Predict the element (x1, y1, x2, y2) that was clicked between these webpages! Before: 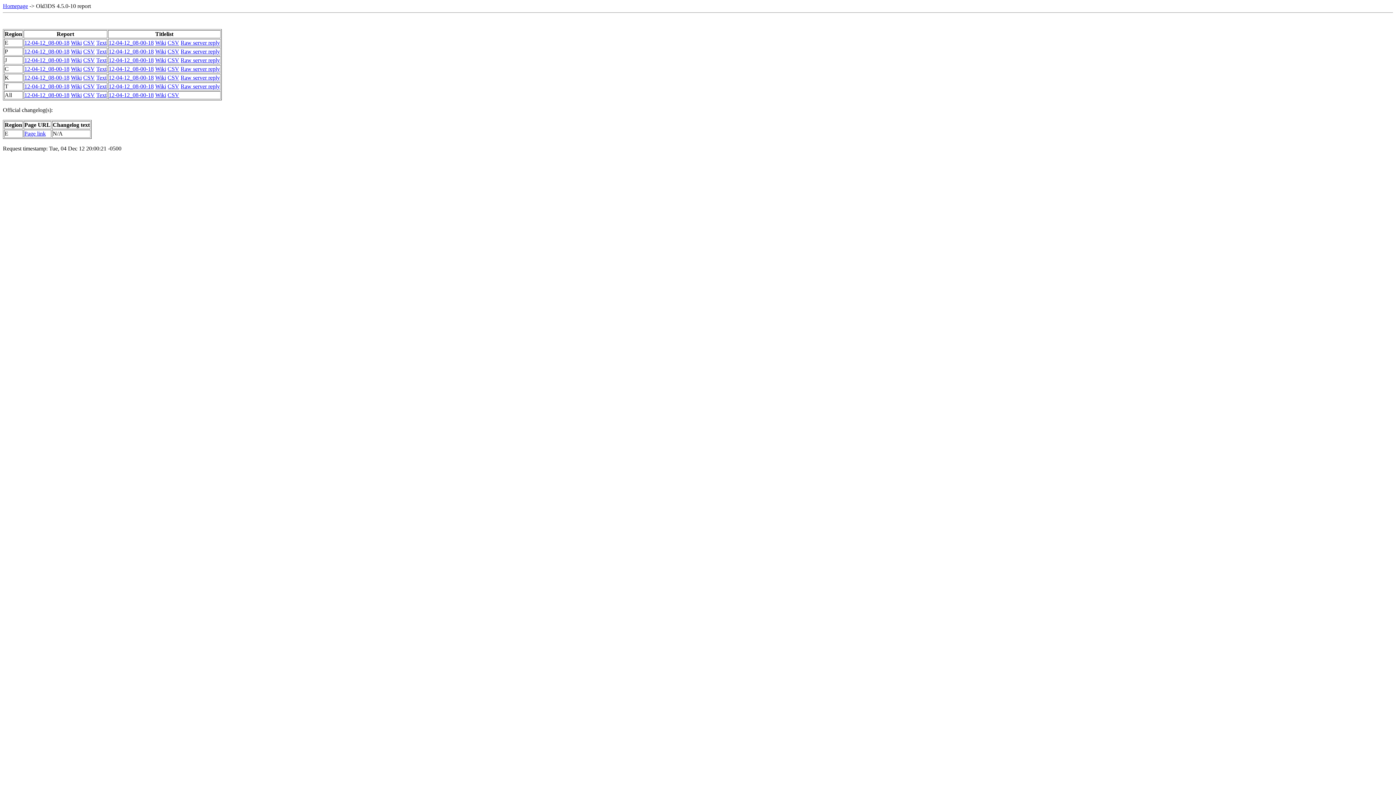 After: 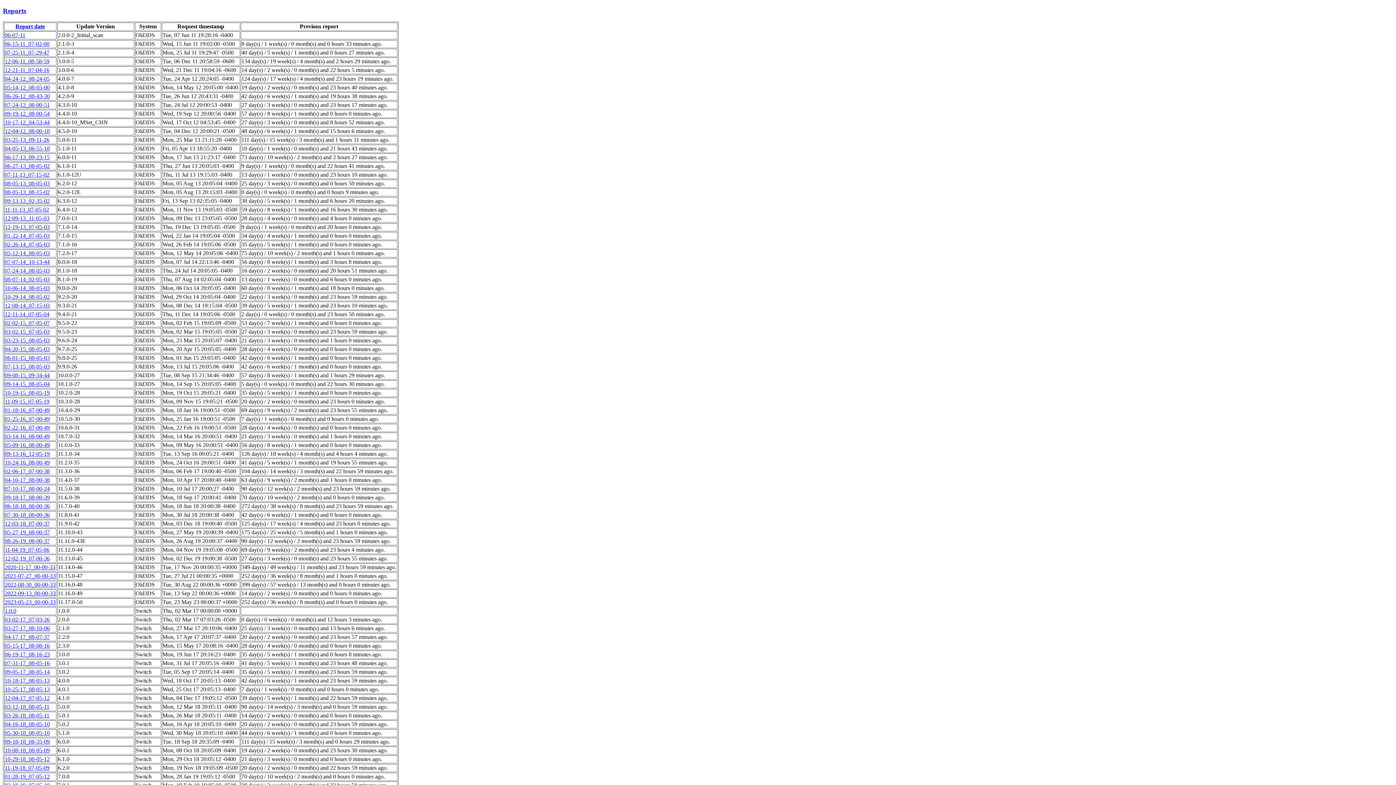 Action: bbox: (2, 2, 28, 9) label: Homepage